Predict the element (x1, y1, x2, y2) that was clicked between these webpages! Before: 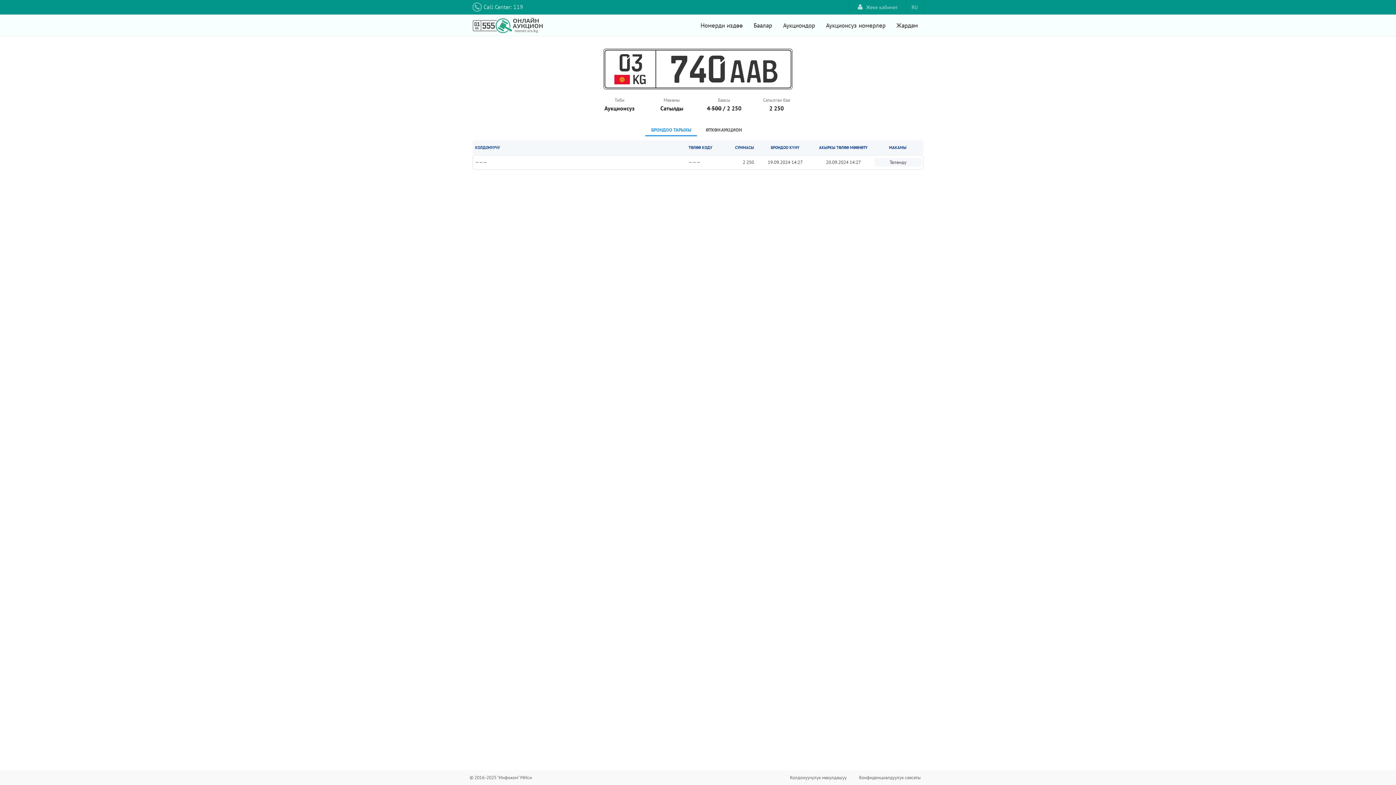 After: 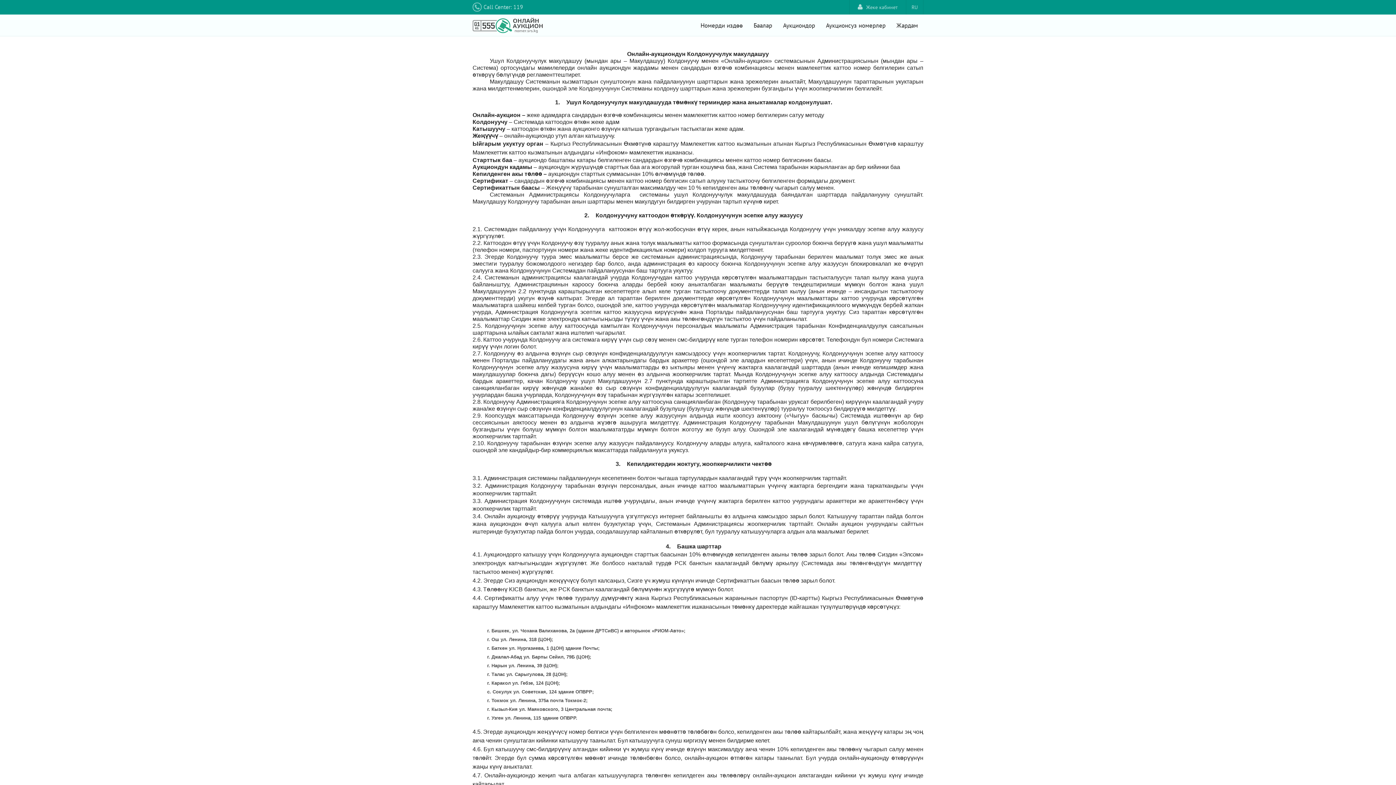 Action: bbox: (789, 773, 847, 782) label: Колдонуучулук макулдашуу